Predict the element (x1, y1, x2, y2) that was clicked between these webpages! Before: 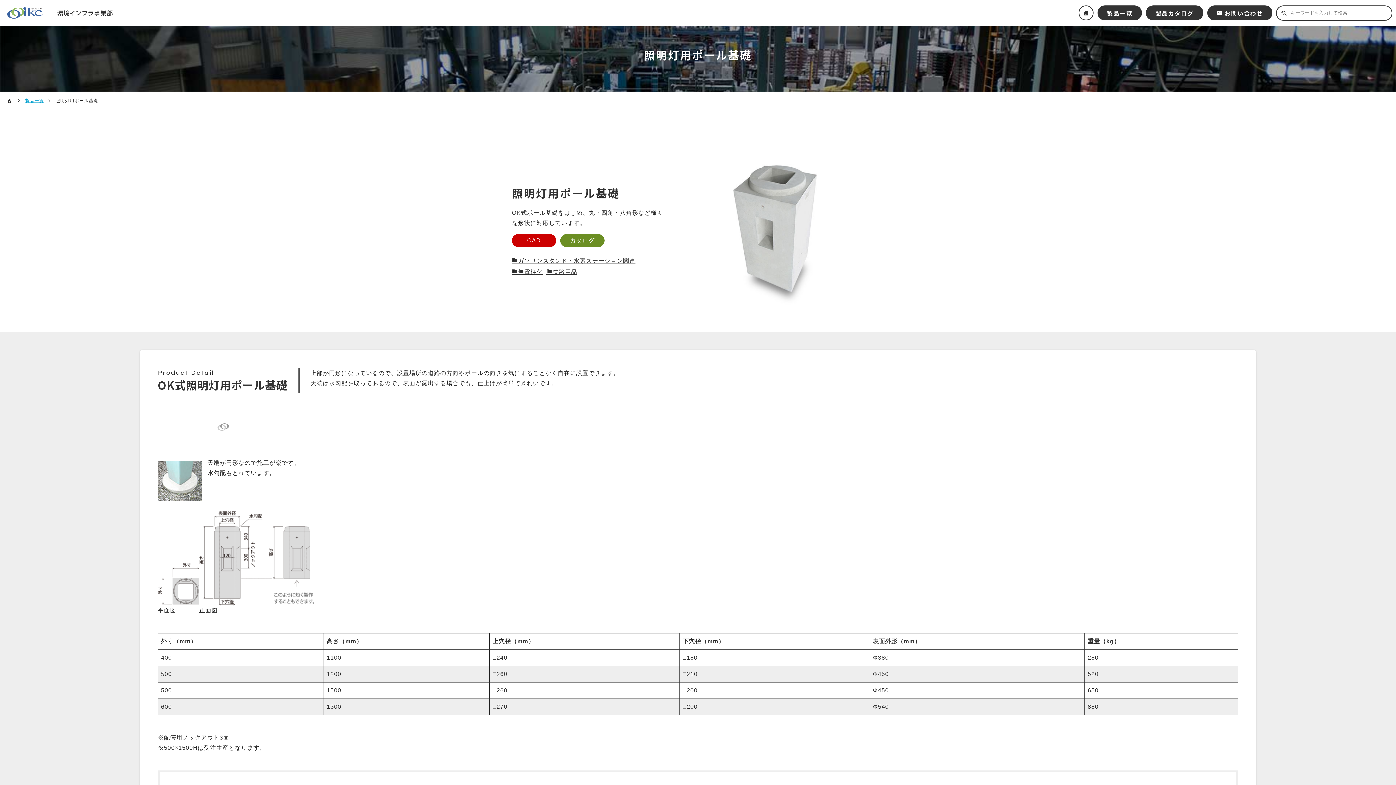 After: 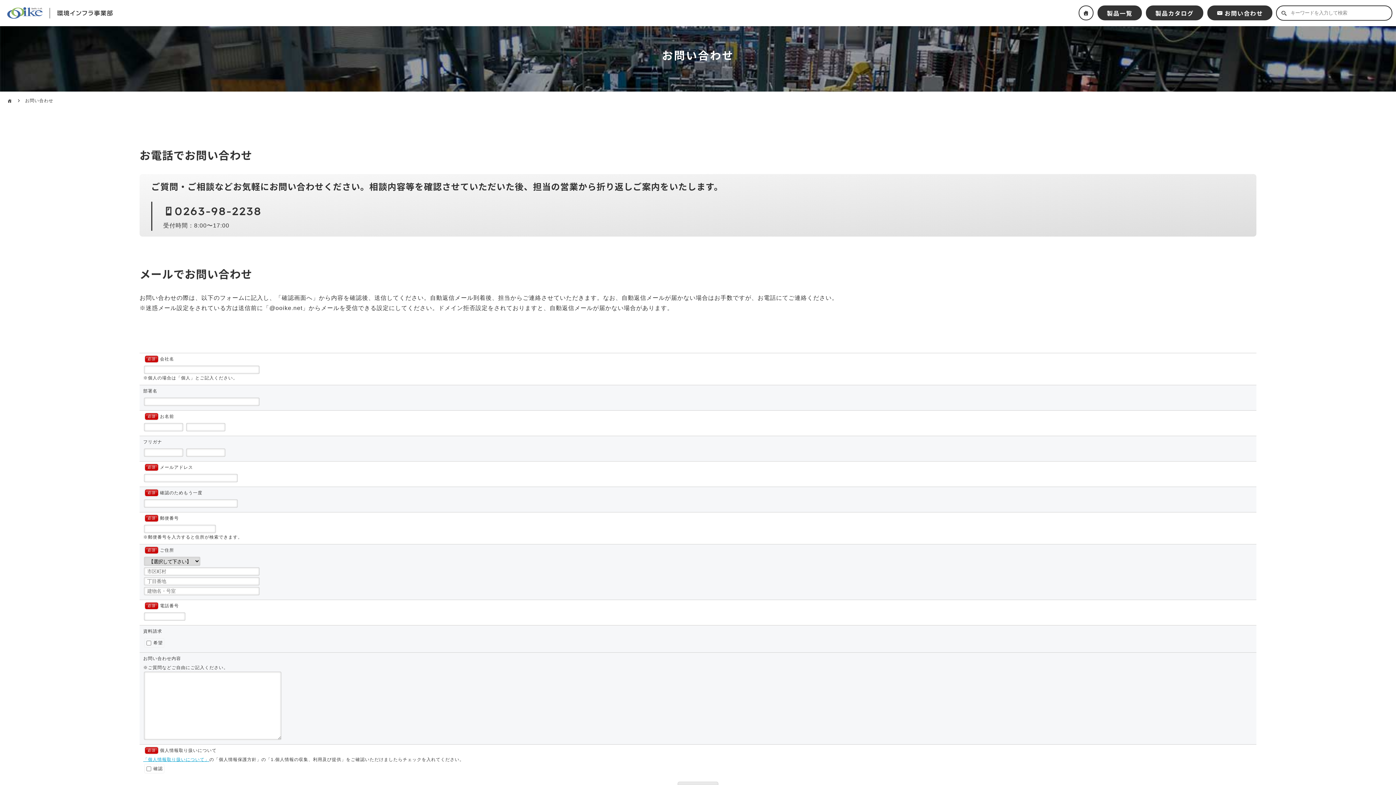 Action: bbox: (1207, 5, 1272, 20) label: お問い合わせ